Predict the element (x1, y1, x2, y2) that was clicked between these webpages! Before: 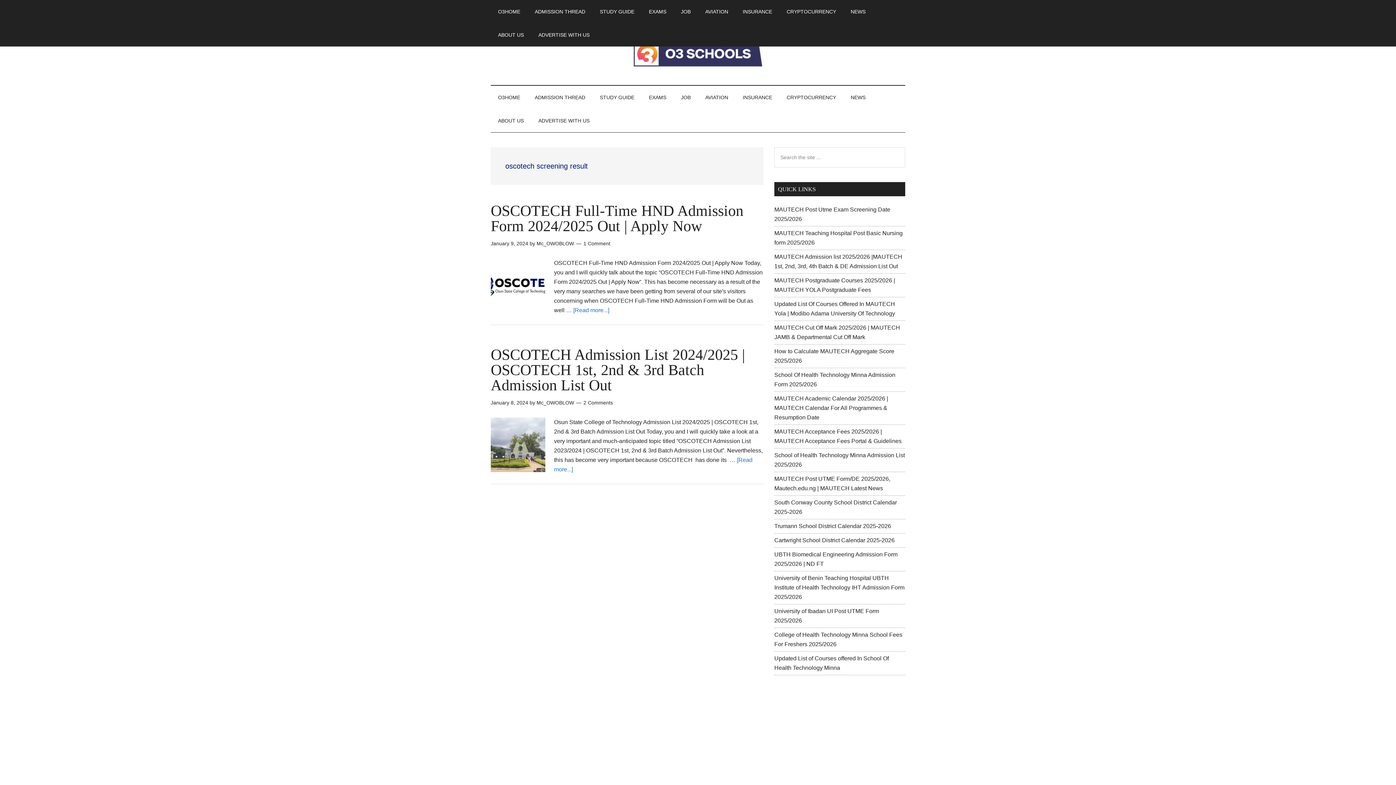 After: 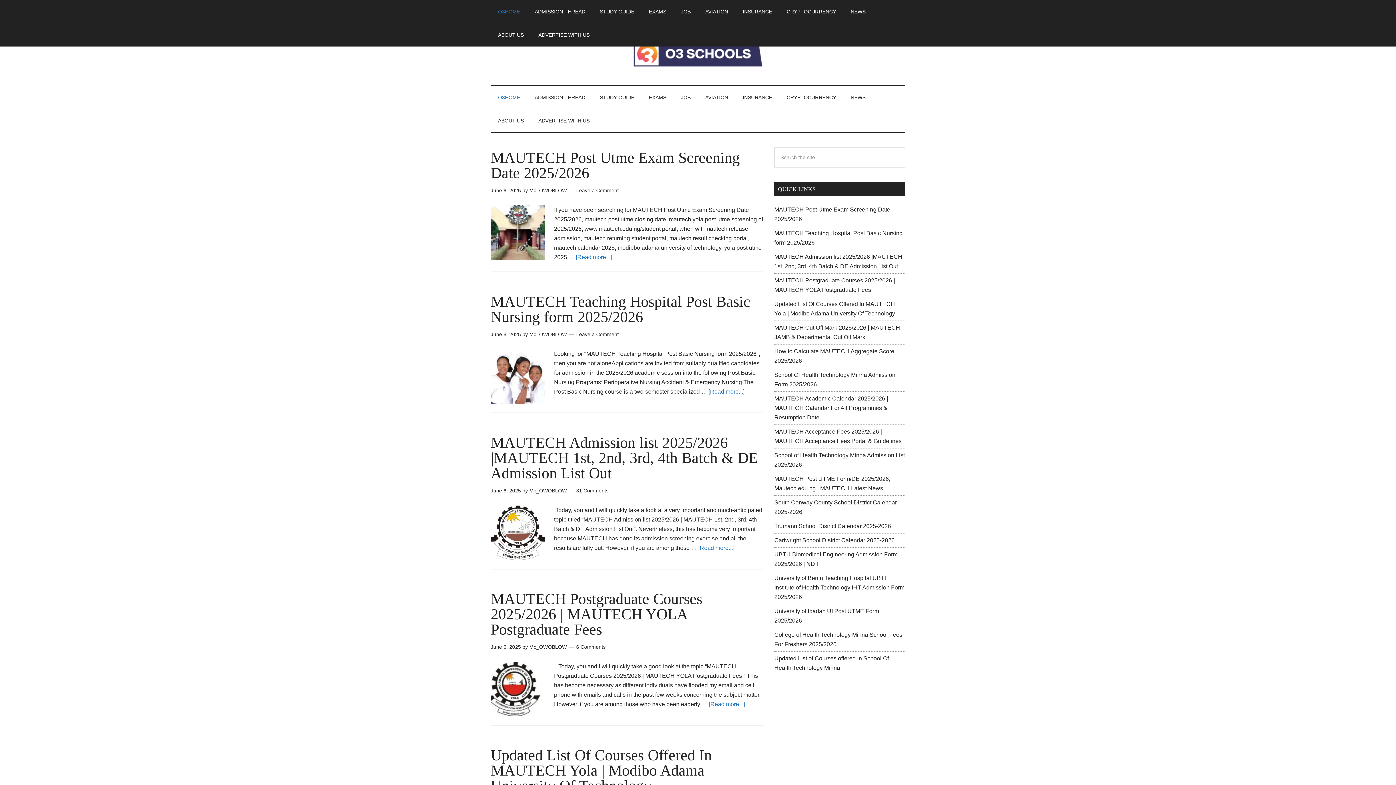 Action: label: Mc_OWOBLOW bbox: (536, 400, 574, 405)